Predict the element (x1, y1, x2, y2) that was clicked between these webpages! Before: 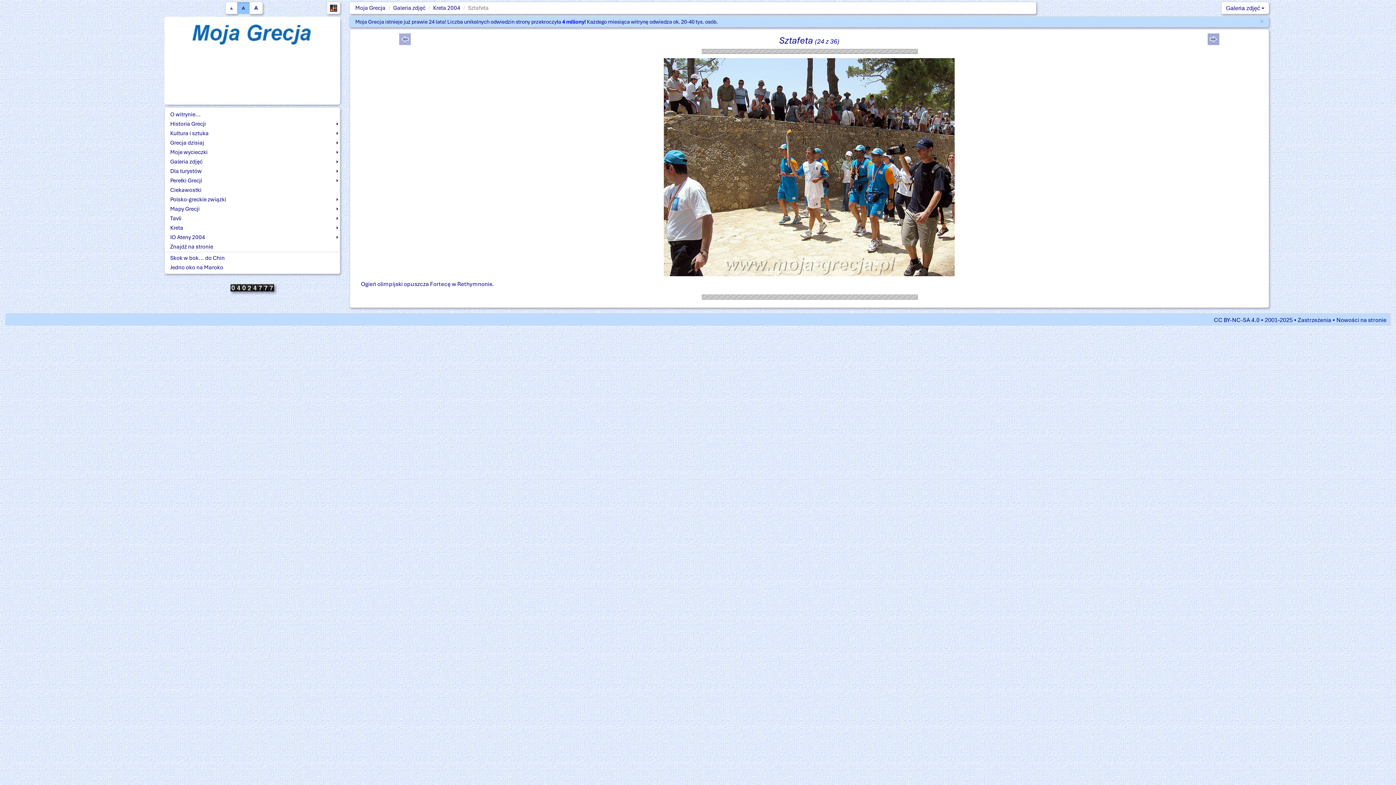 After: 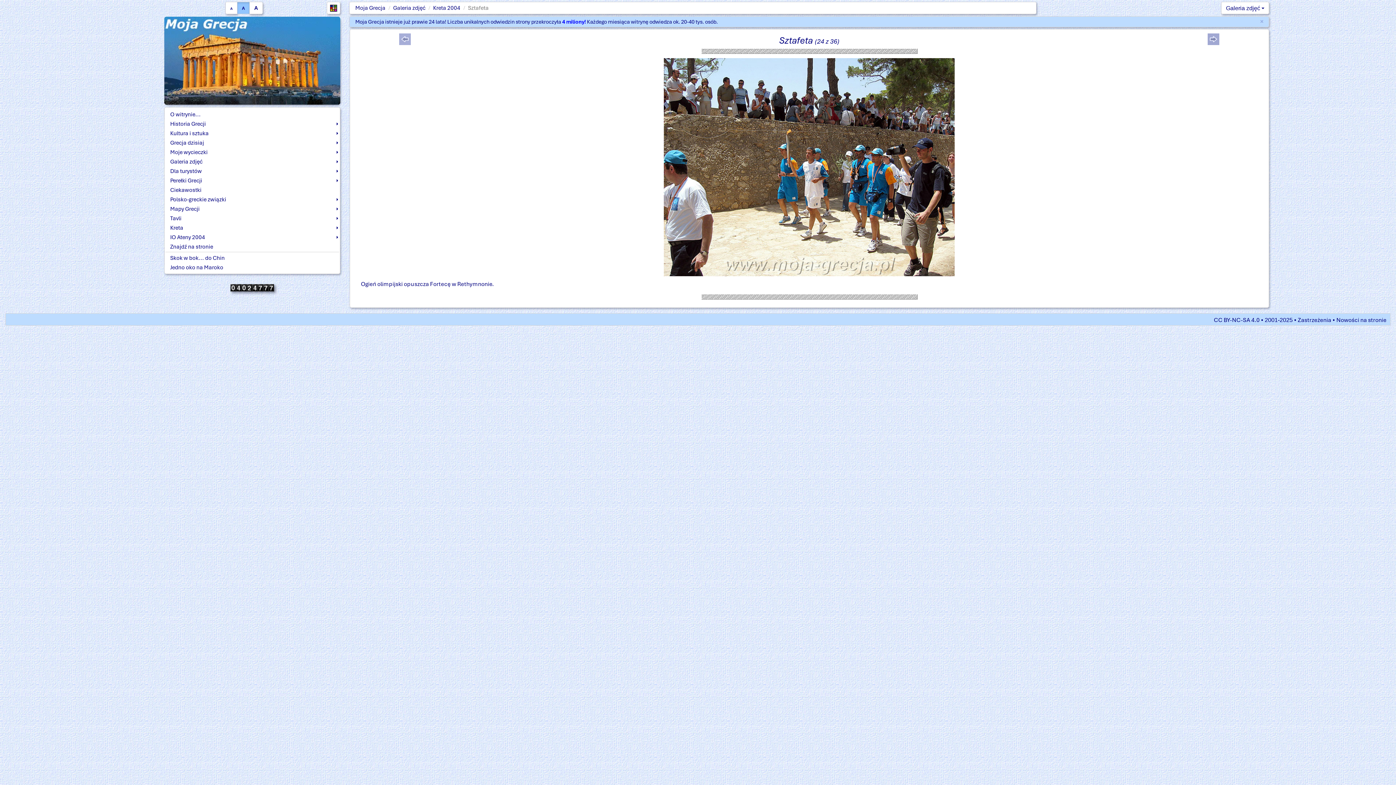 Action: label: Mapy Grecji bbox: (164, 203, 340, 213)